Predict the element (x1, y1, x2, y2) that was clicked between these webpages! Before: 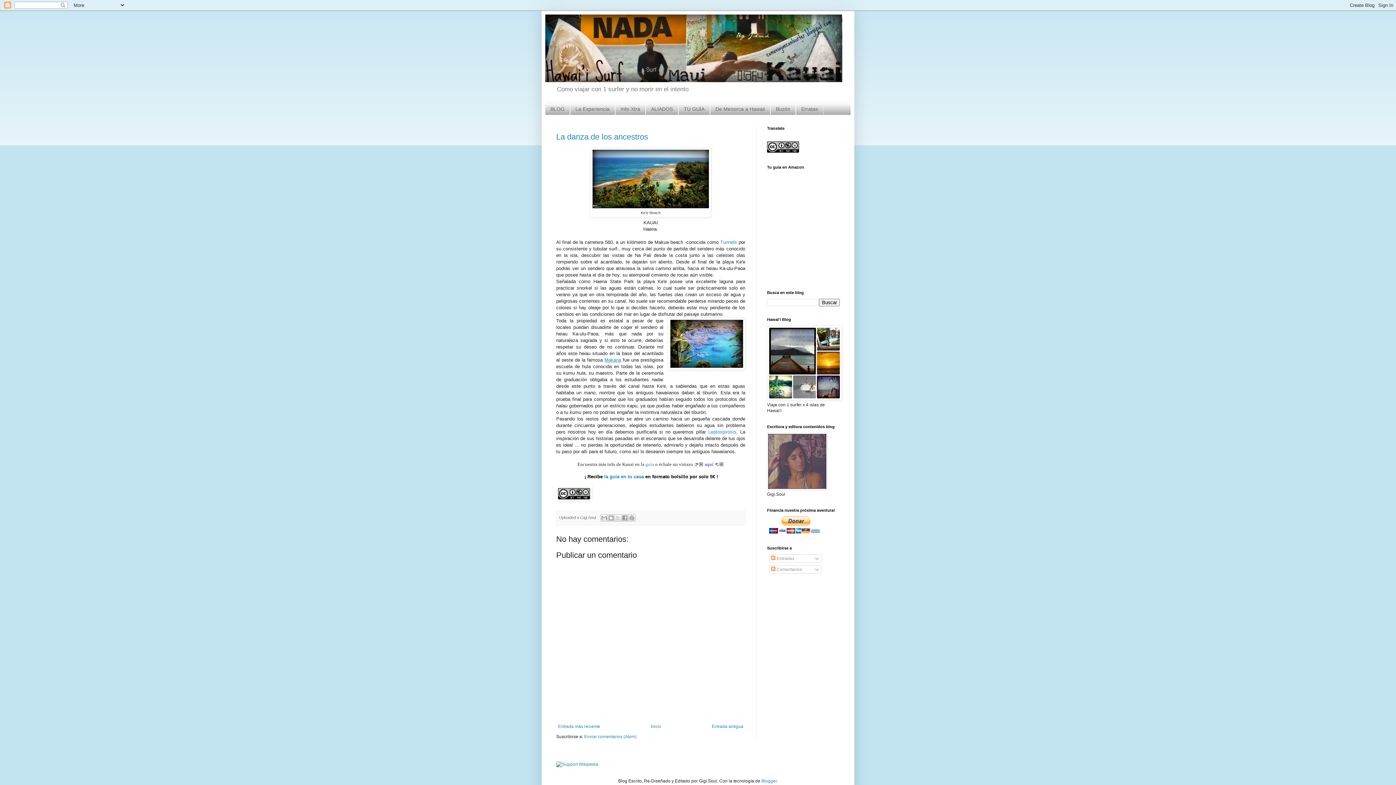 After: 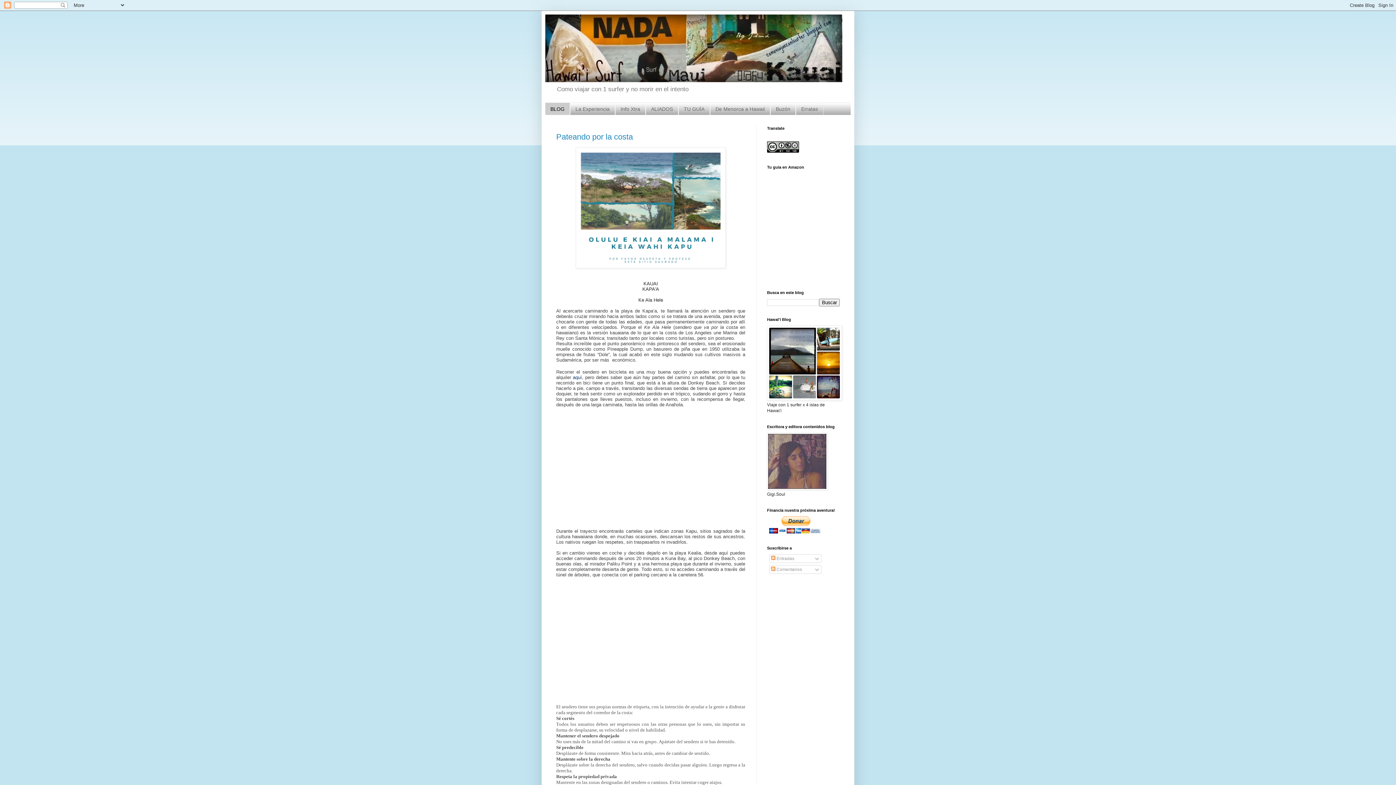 Action: bbox: (545, 103, 570, 114) label: BLOG